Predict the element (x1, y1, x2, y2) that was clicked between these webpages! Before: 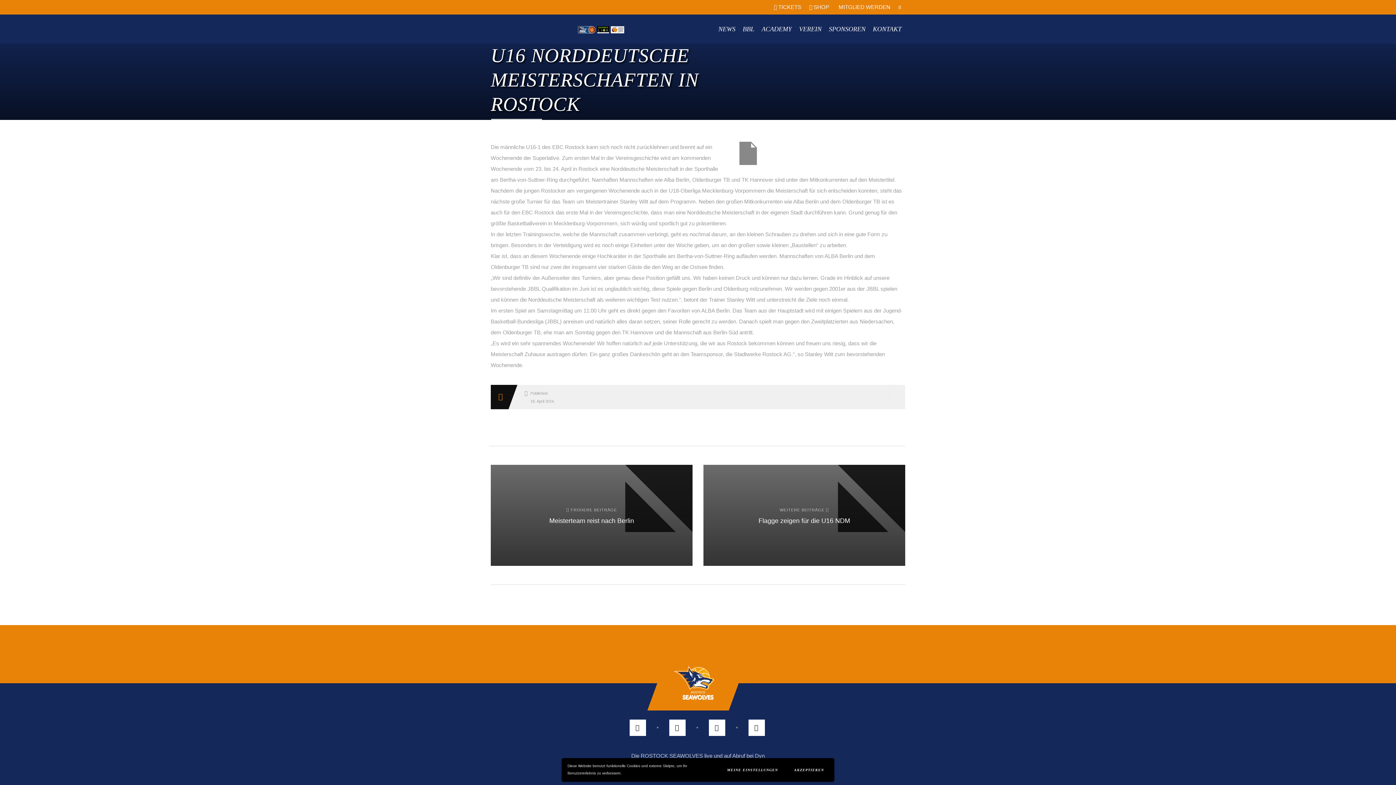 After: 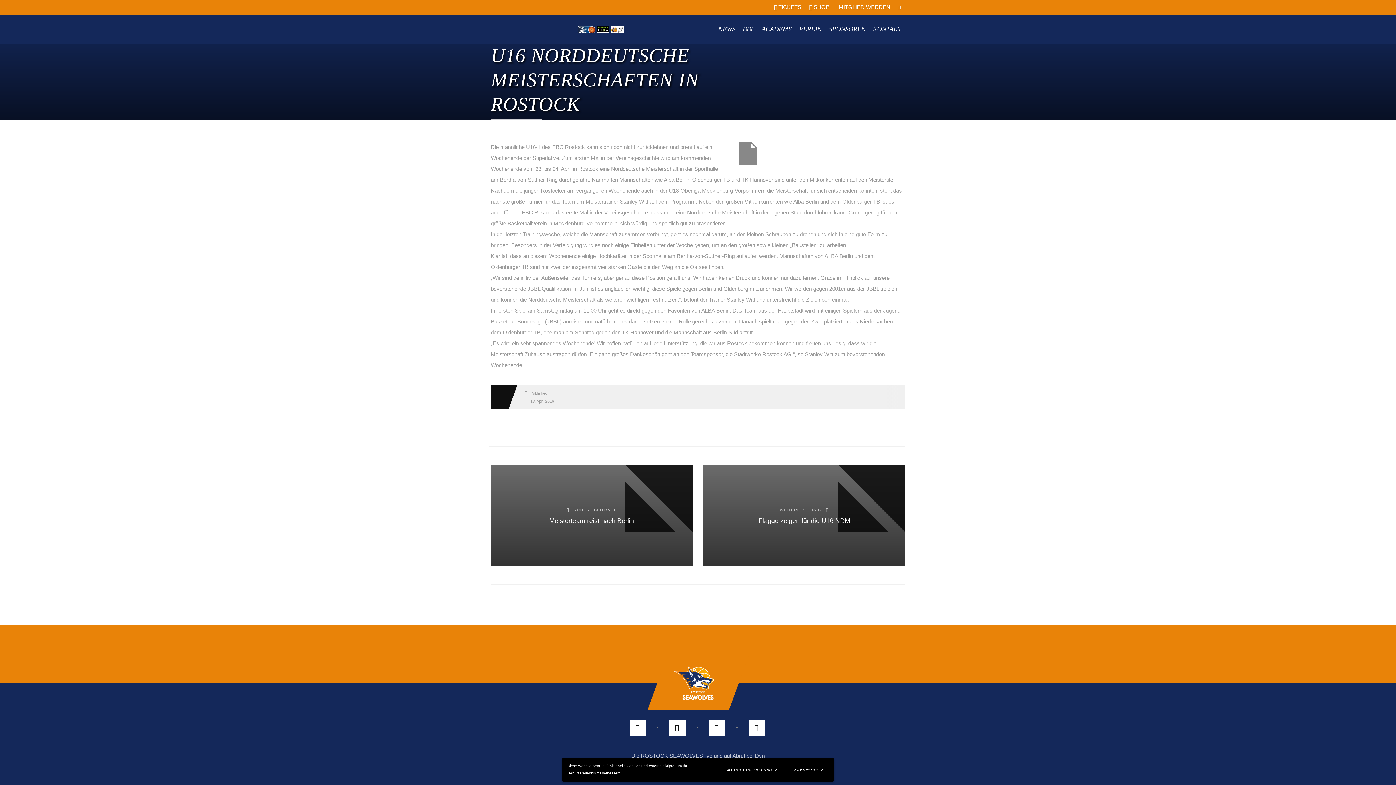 Action: bbox: (647, 656, 748, 710)